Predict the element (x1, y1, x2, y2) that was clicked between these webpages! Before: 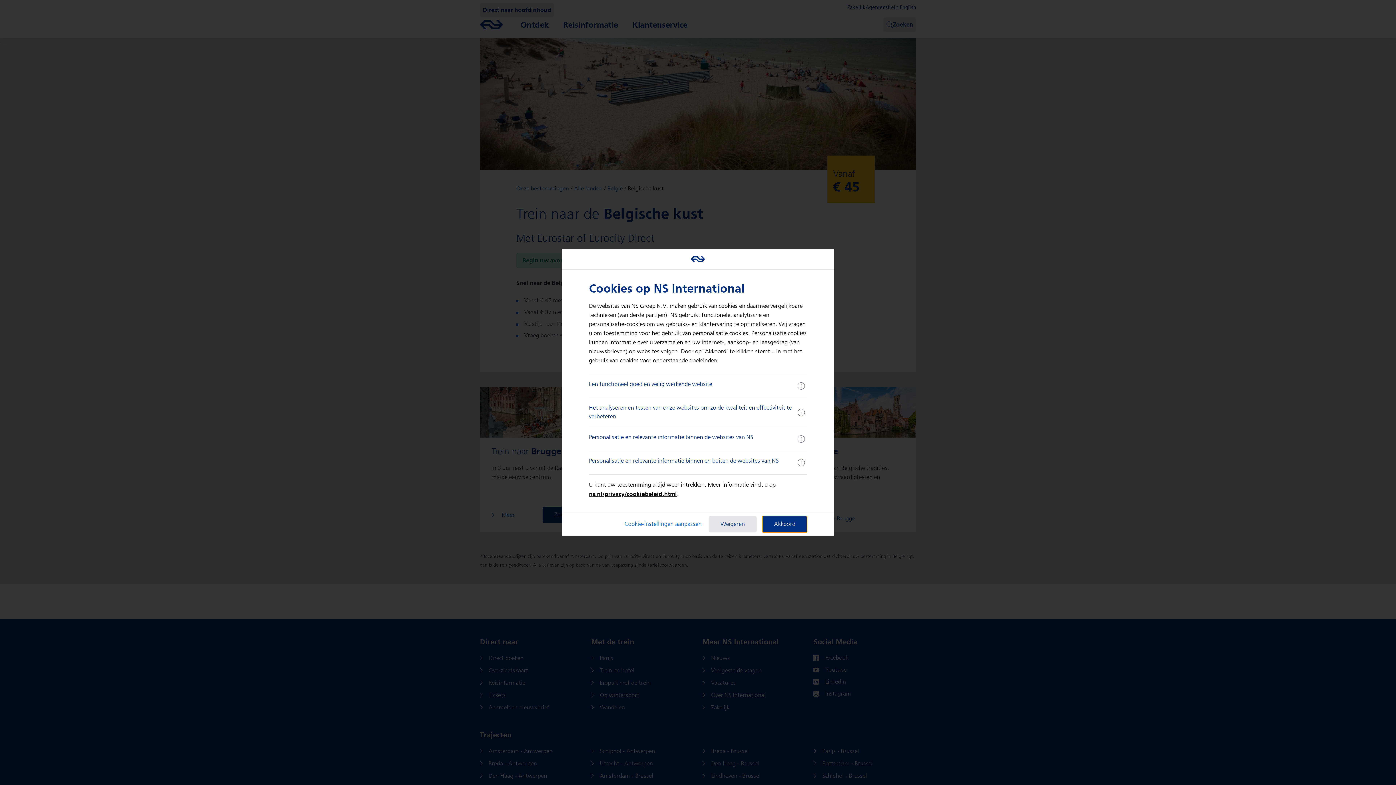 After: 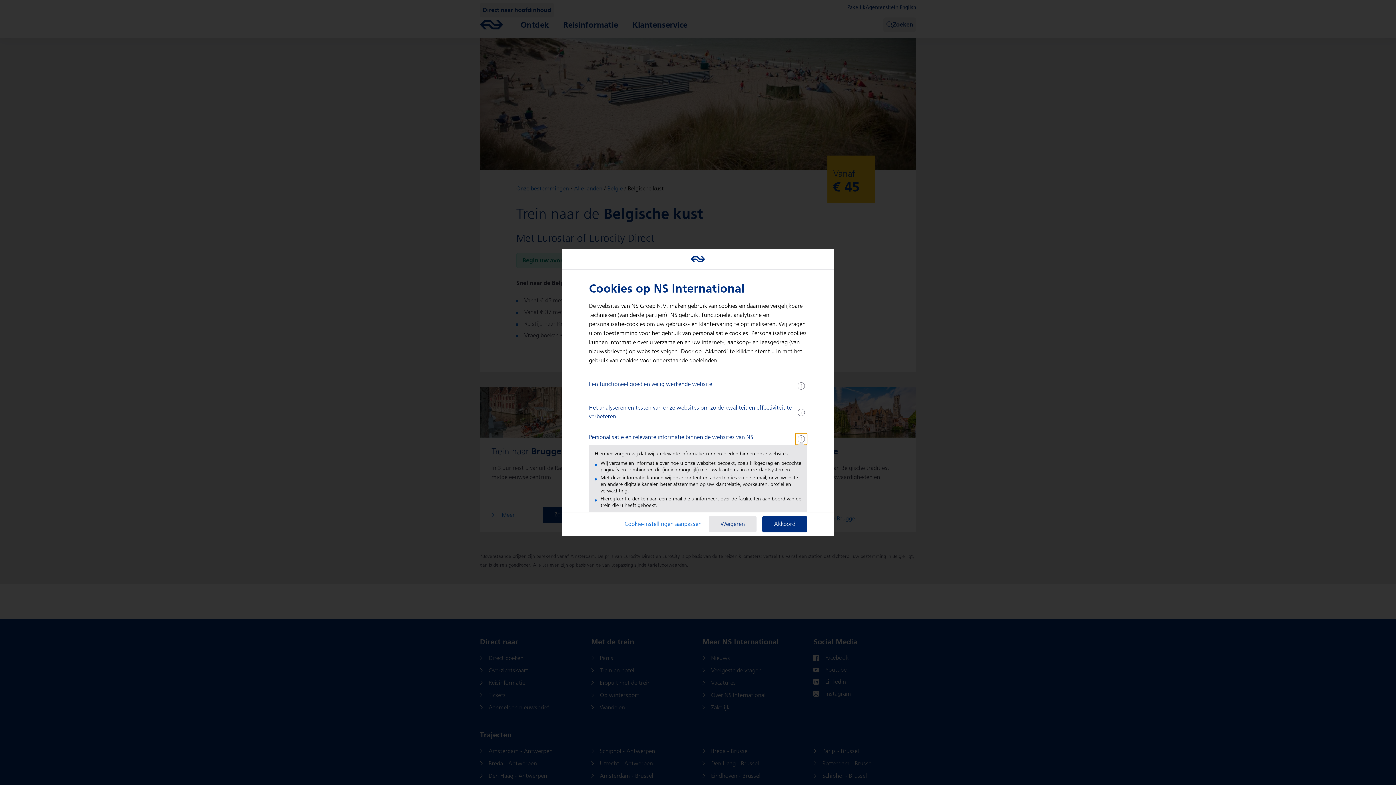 Action: label: more information bbox: (795, 433, 807, 445)